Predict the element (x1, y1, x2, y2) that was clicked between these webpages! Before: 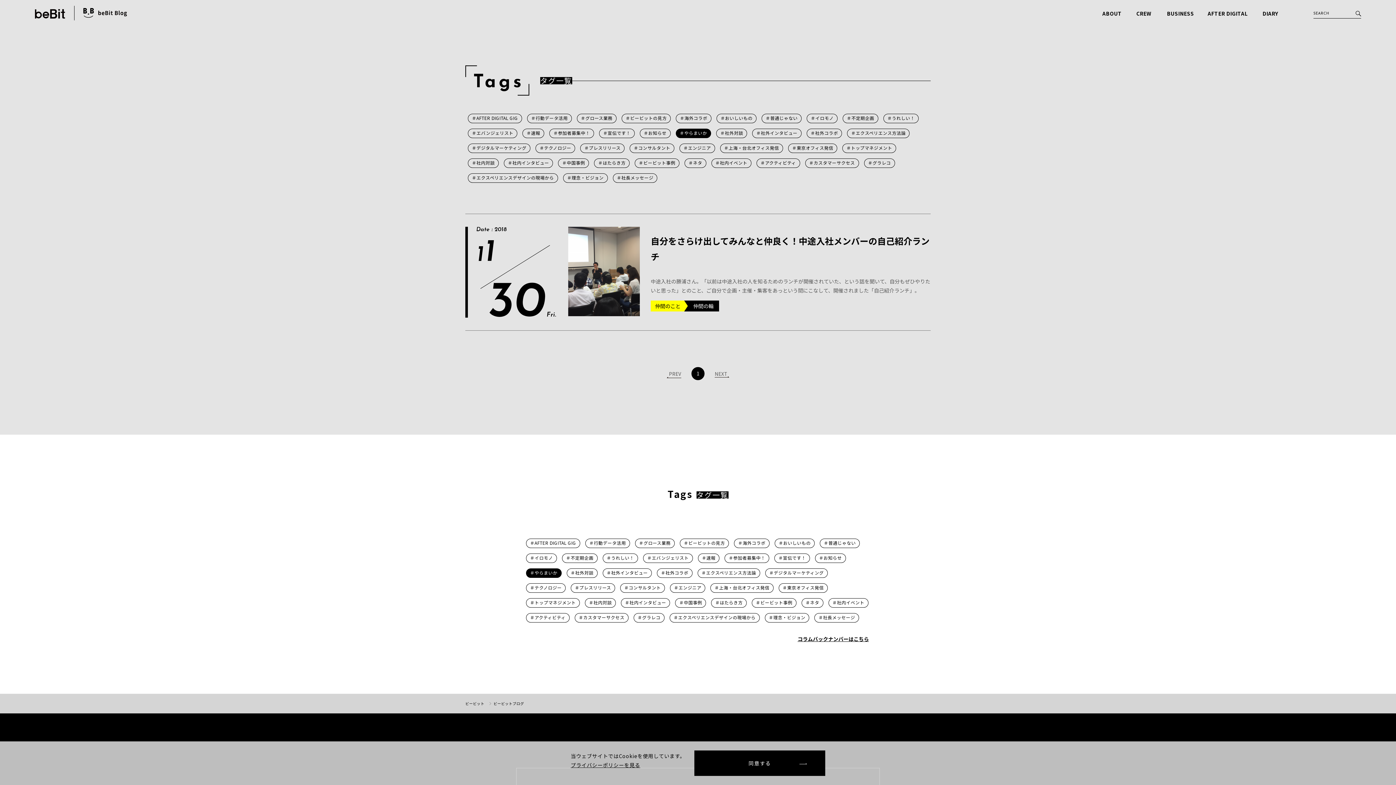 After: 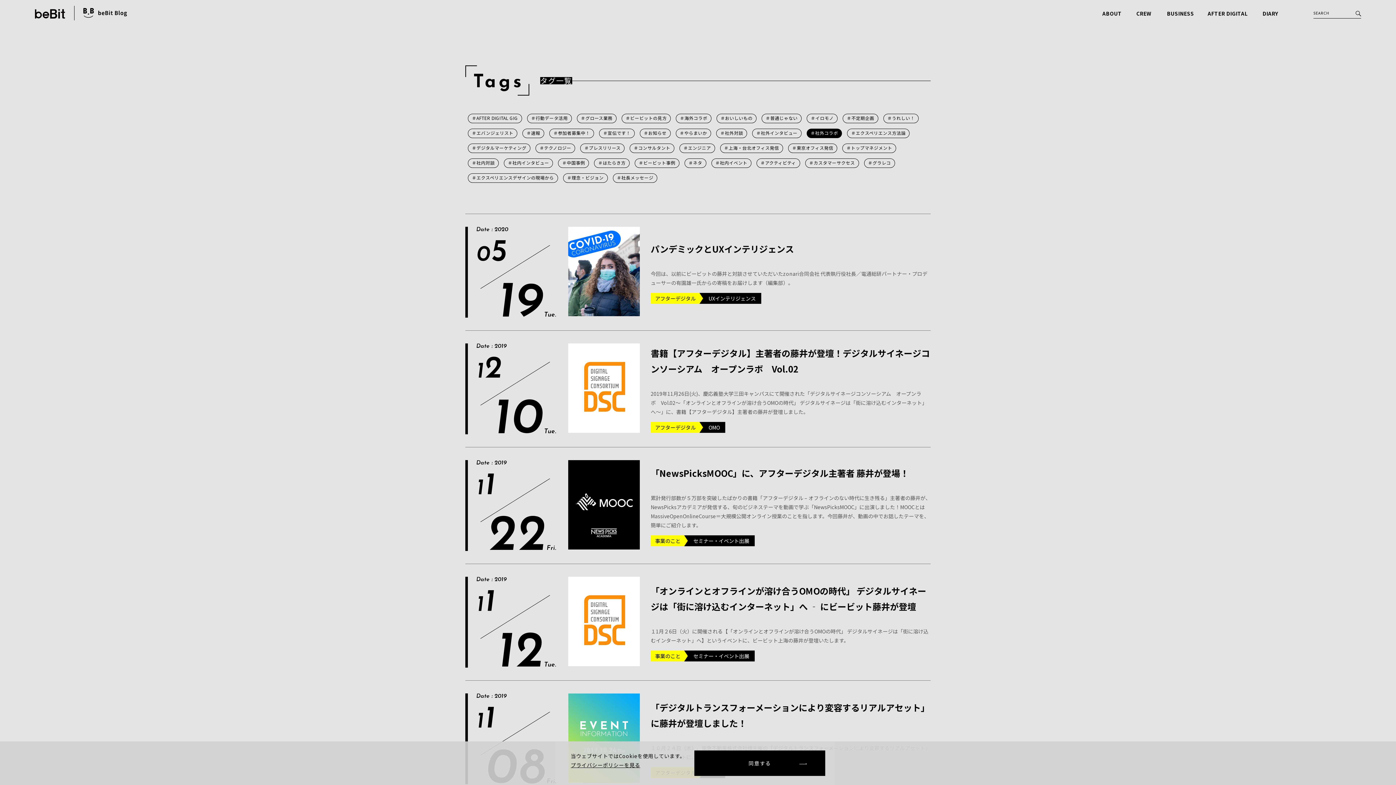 Action: bbox: (806, 128, 842, 138) label: ＃社外コラボ